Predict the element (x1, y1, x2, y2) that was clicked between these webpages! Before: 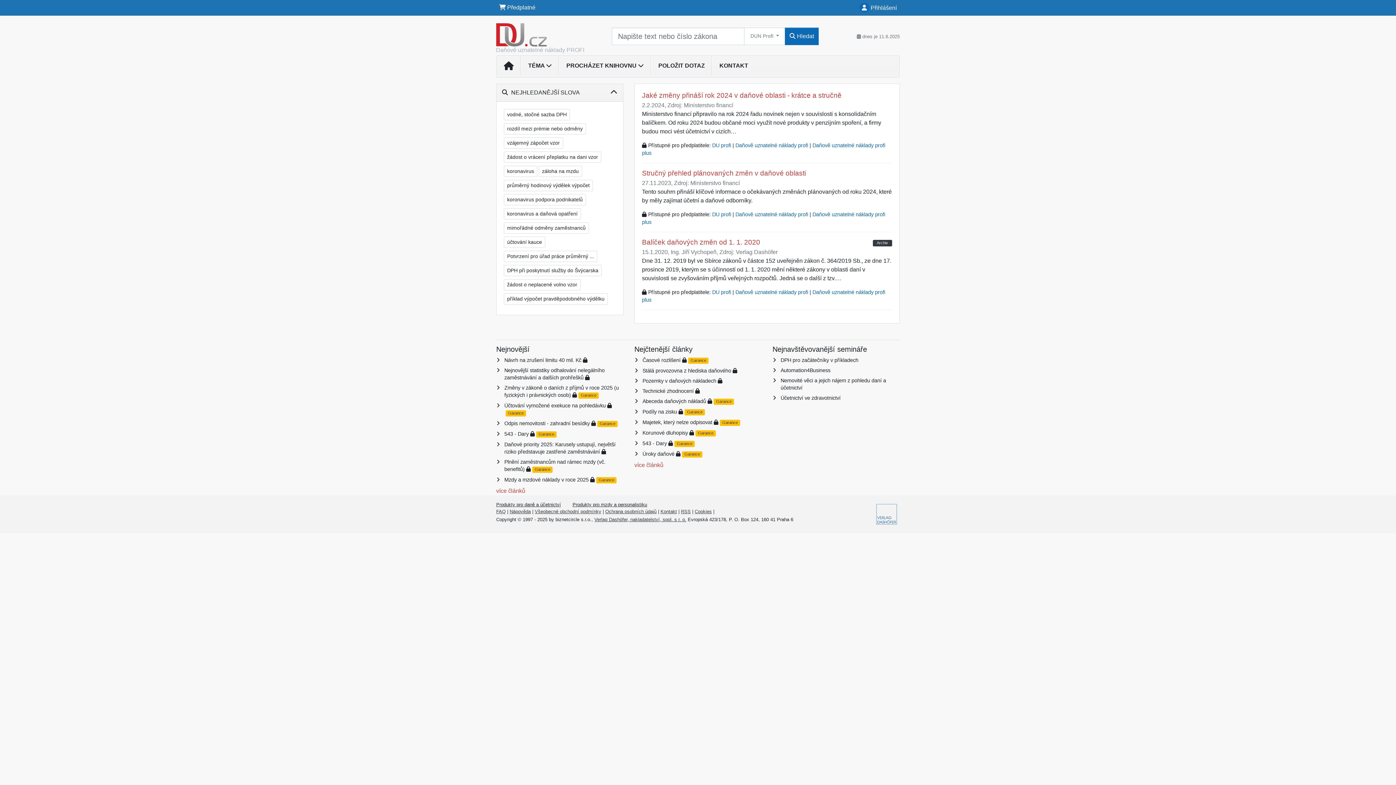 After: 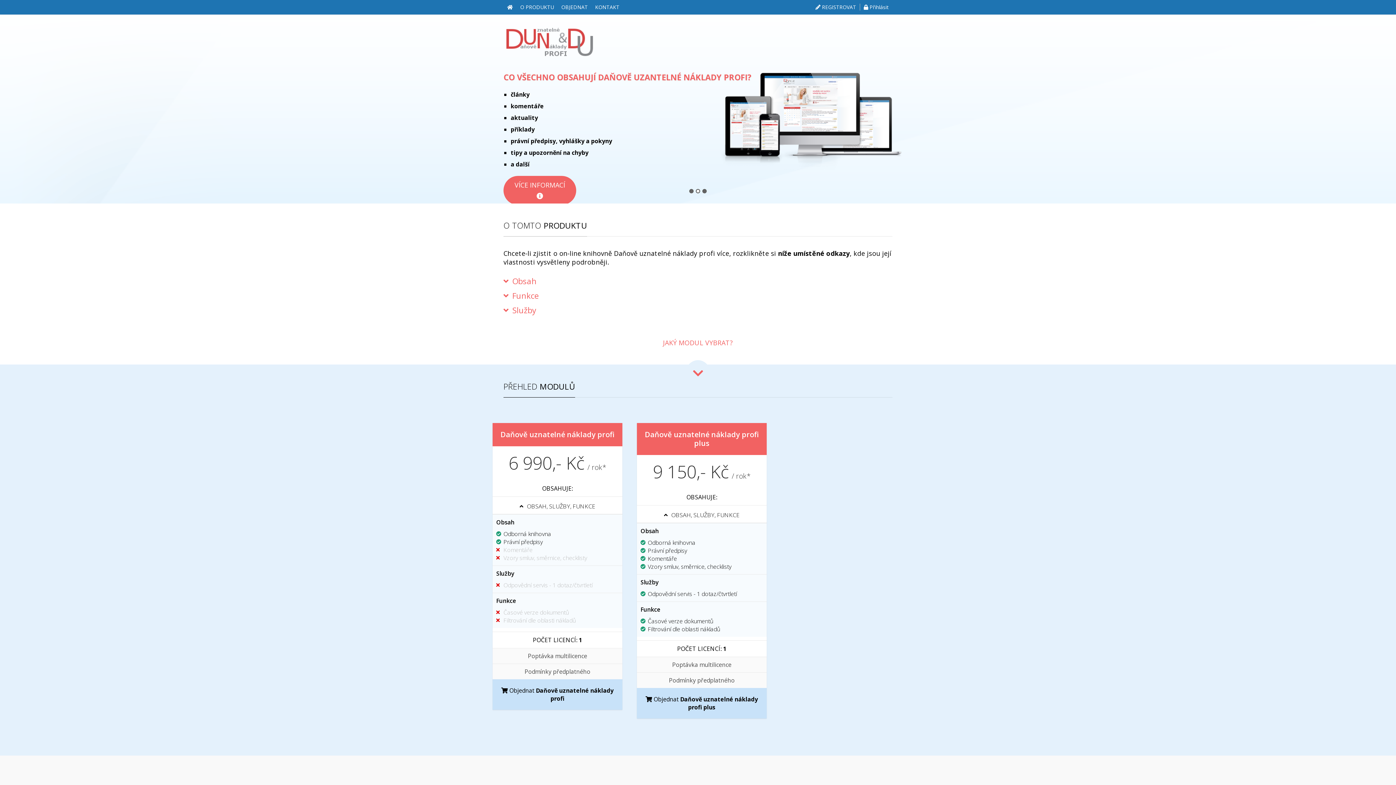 Action: bbox: (735, 142, 808, 148) label: Daňově uznatelné náklady profi